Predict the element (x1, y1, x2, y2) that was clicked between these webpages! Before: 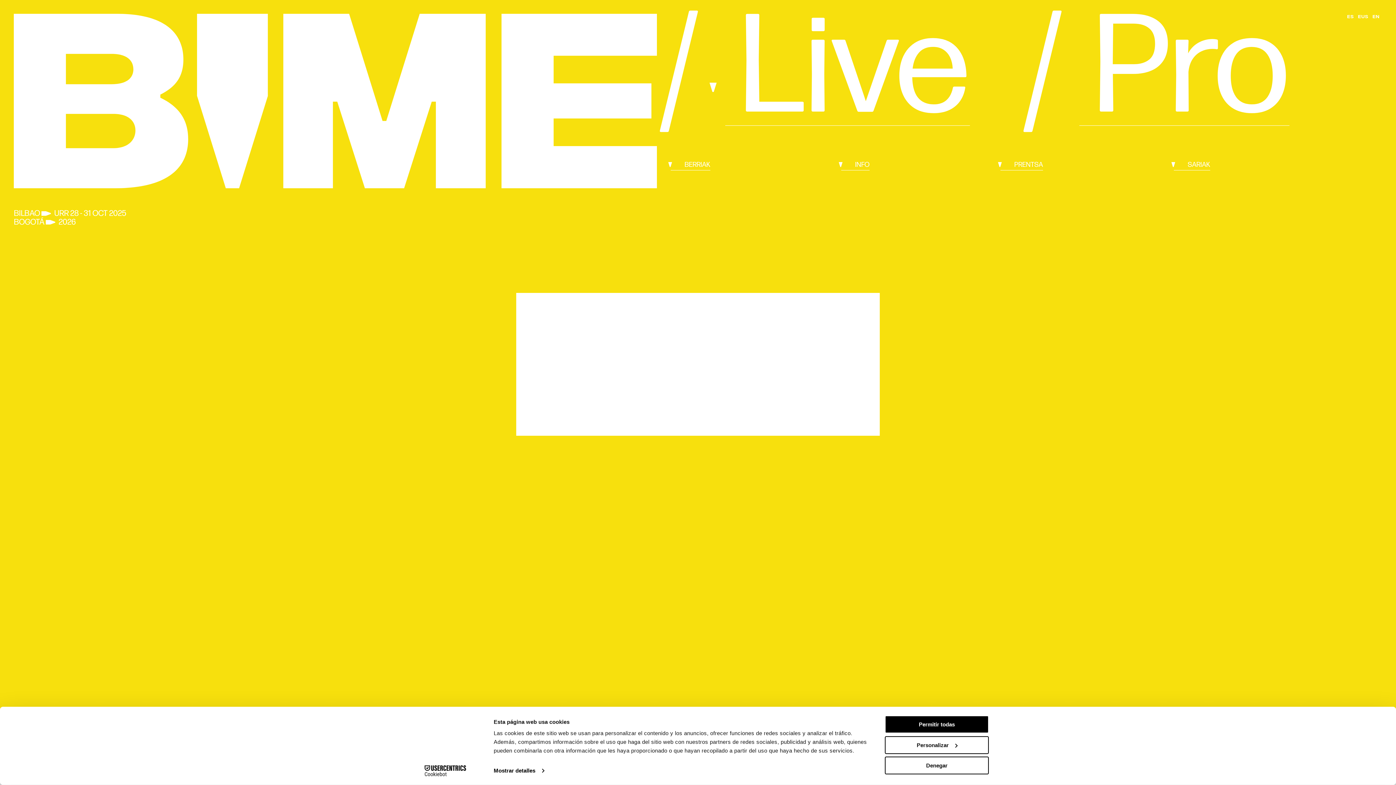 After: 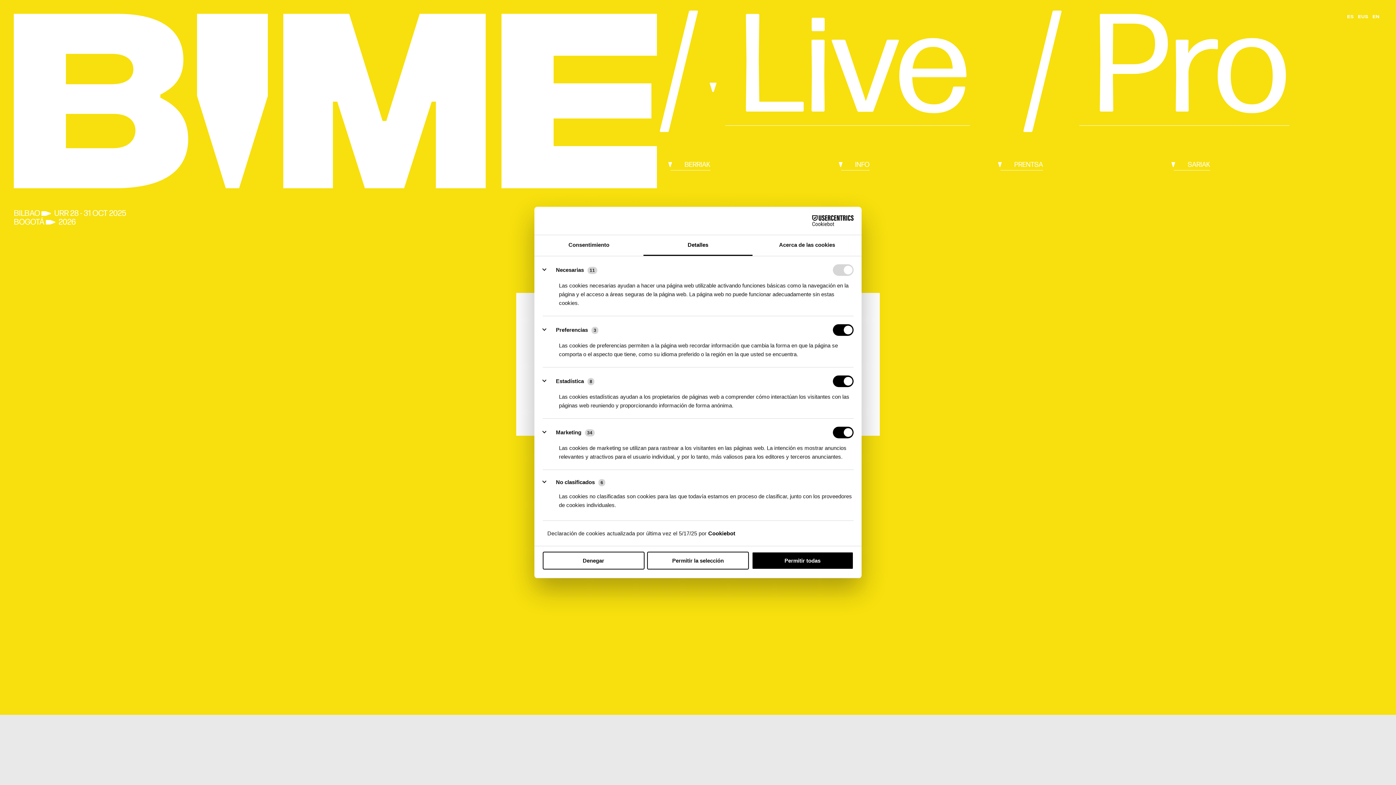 Action: bbox: (885, 736, 989, 754) label: Personalizar